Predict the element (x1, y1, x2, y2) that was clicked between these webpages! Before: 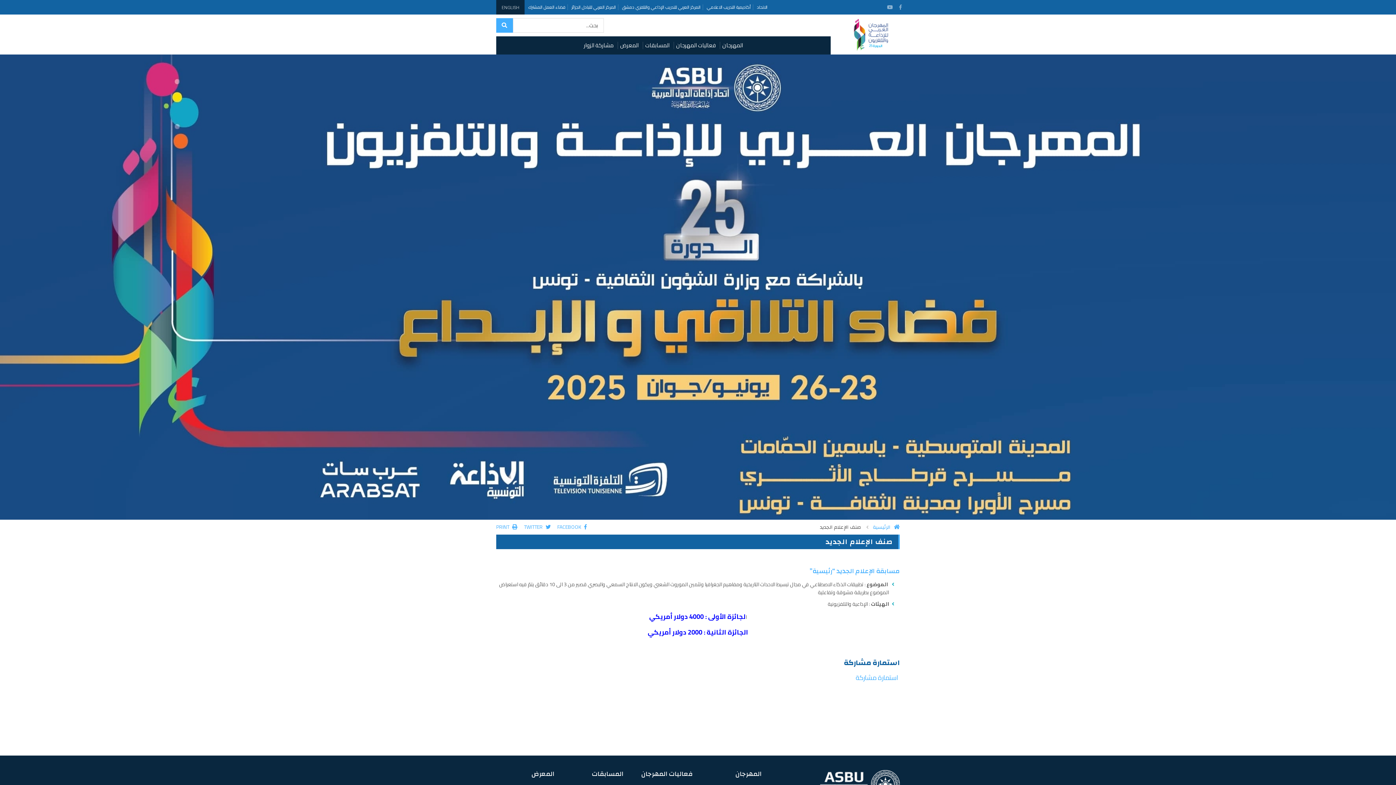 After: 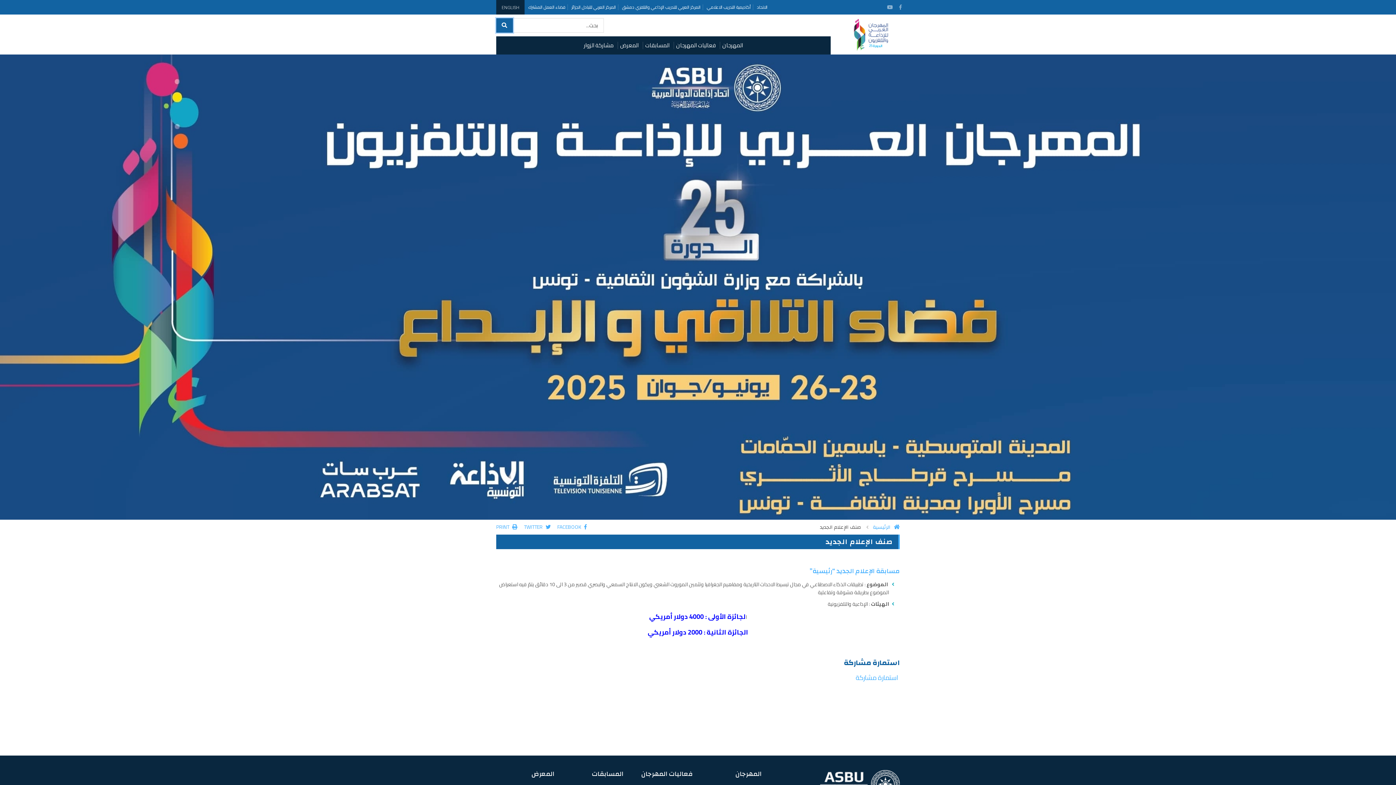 Action: bbox: (496, 18, 513, 32)